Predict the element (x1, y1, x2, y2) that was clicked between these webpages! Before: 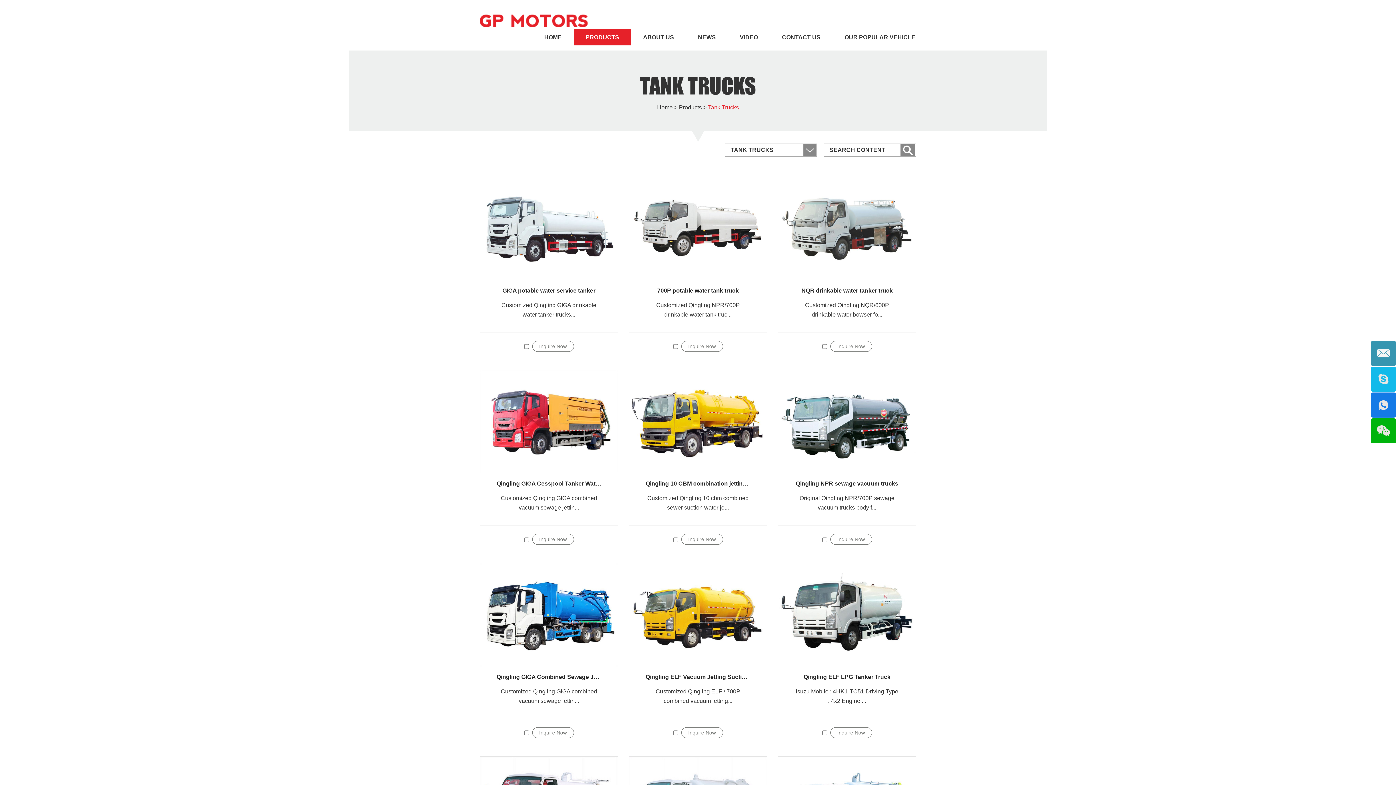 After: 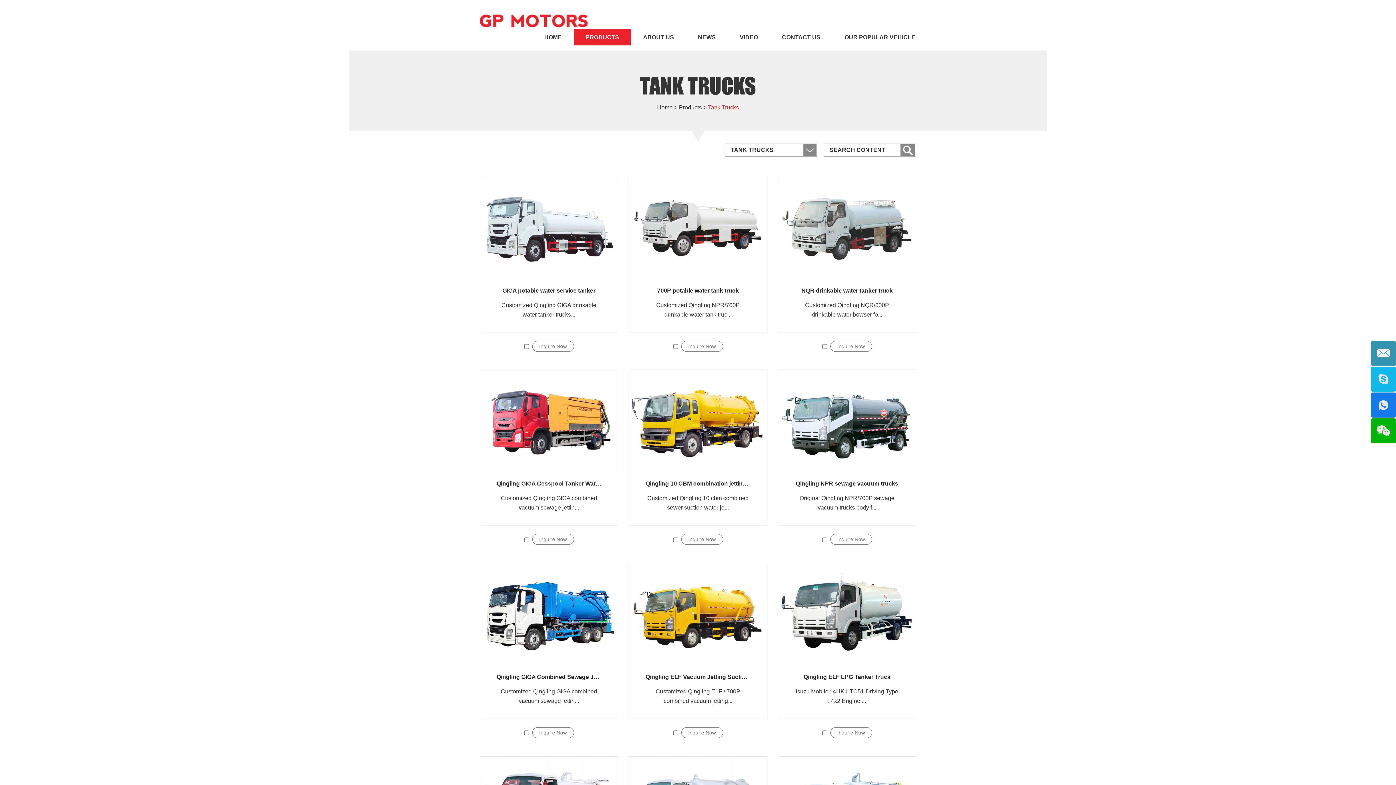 Action: bbox: (1371, 366, 1396, 392)